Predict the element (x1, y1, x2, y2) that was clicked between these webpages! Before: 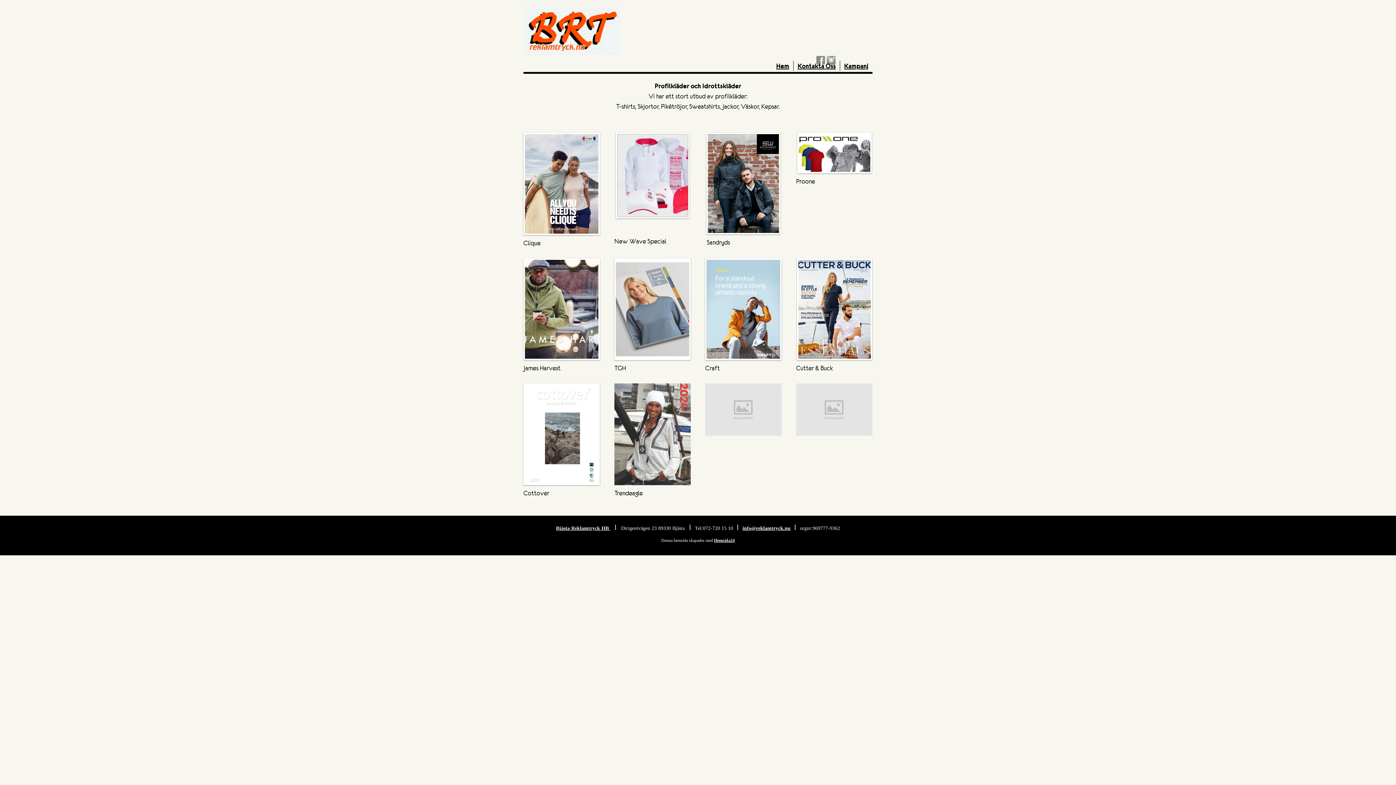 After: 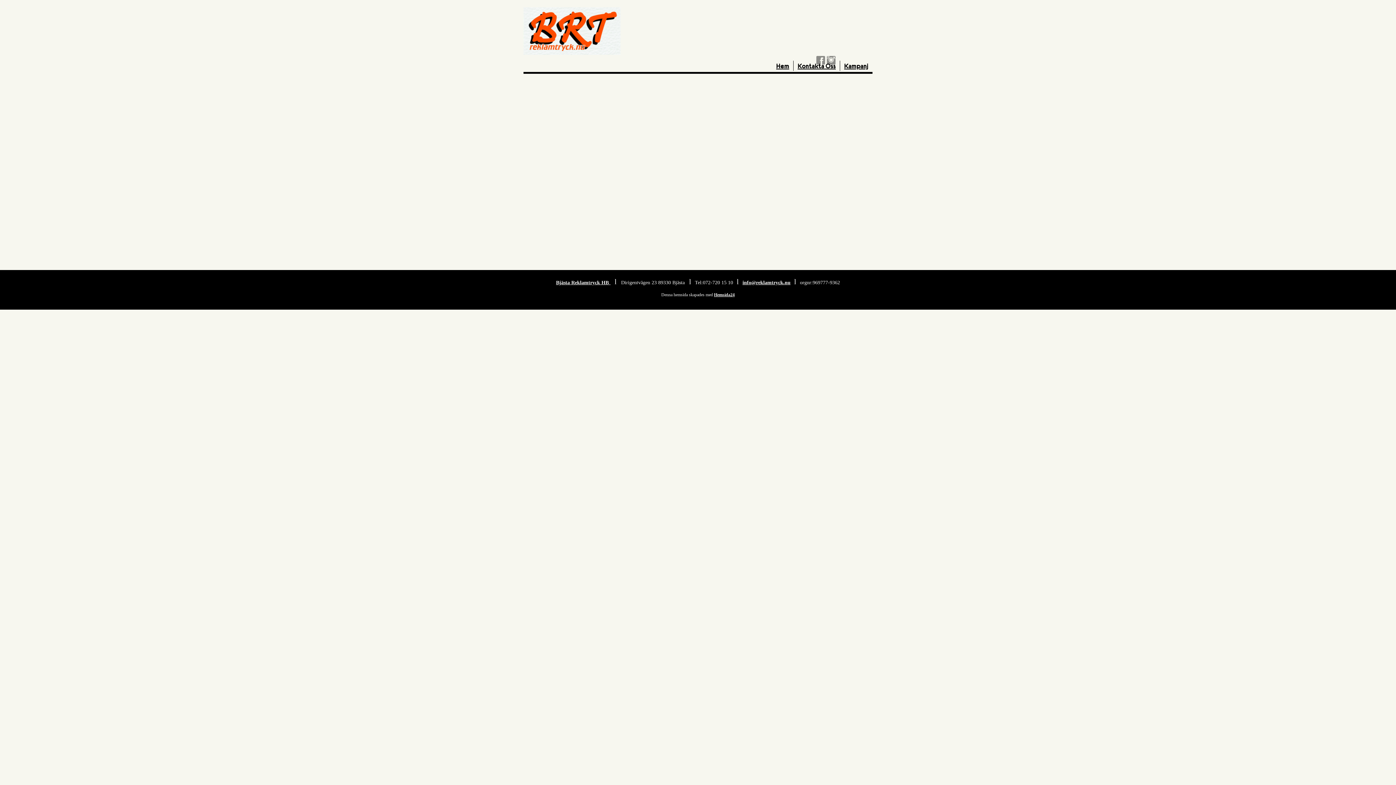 Action: label: Kampanj bbox: (840, 60, 872, 70)